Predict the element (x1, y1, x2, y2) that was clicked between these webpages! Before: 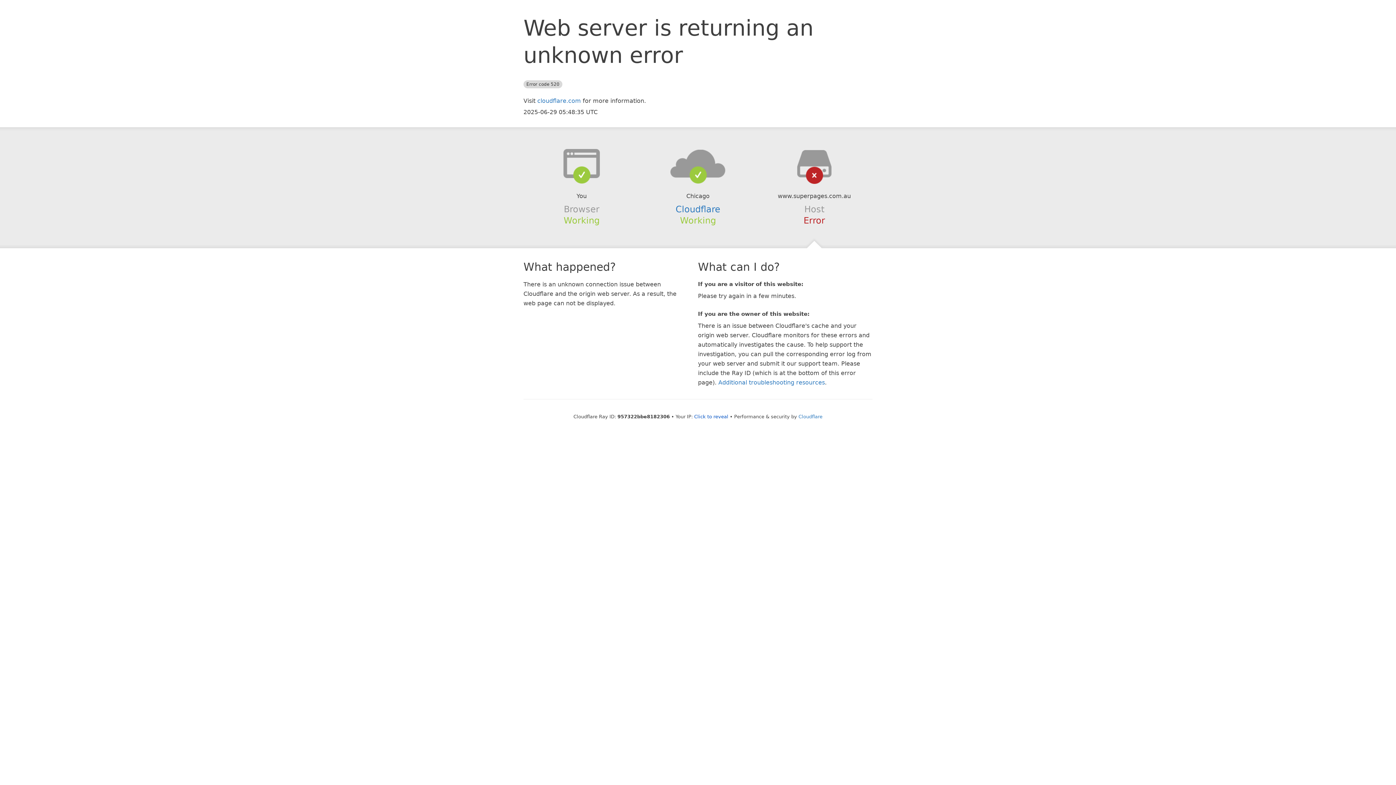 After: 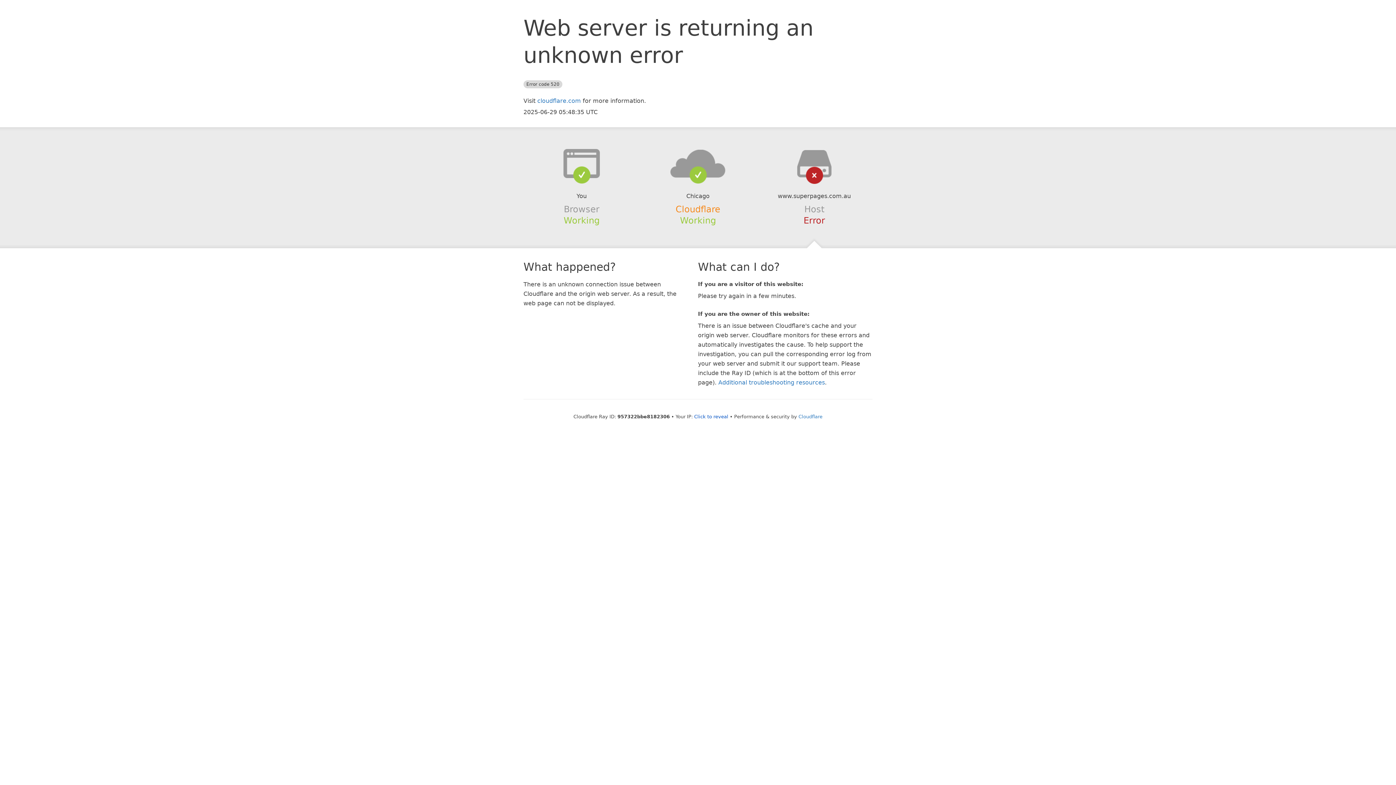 Action: label: Cloudflare bbox: (675, 204, 720, 214)